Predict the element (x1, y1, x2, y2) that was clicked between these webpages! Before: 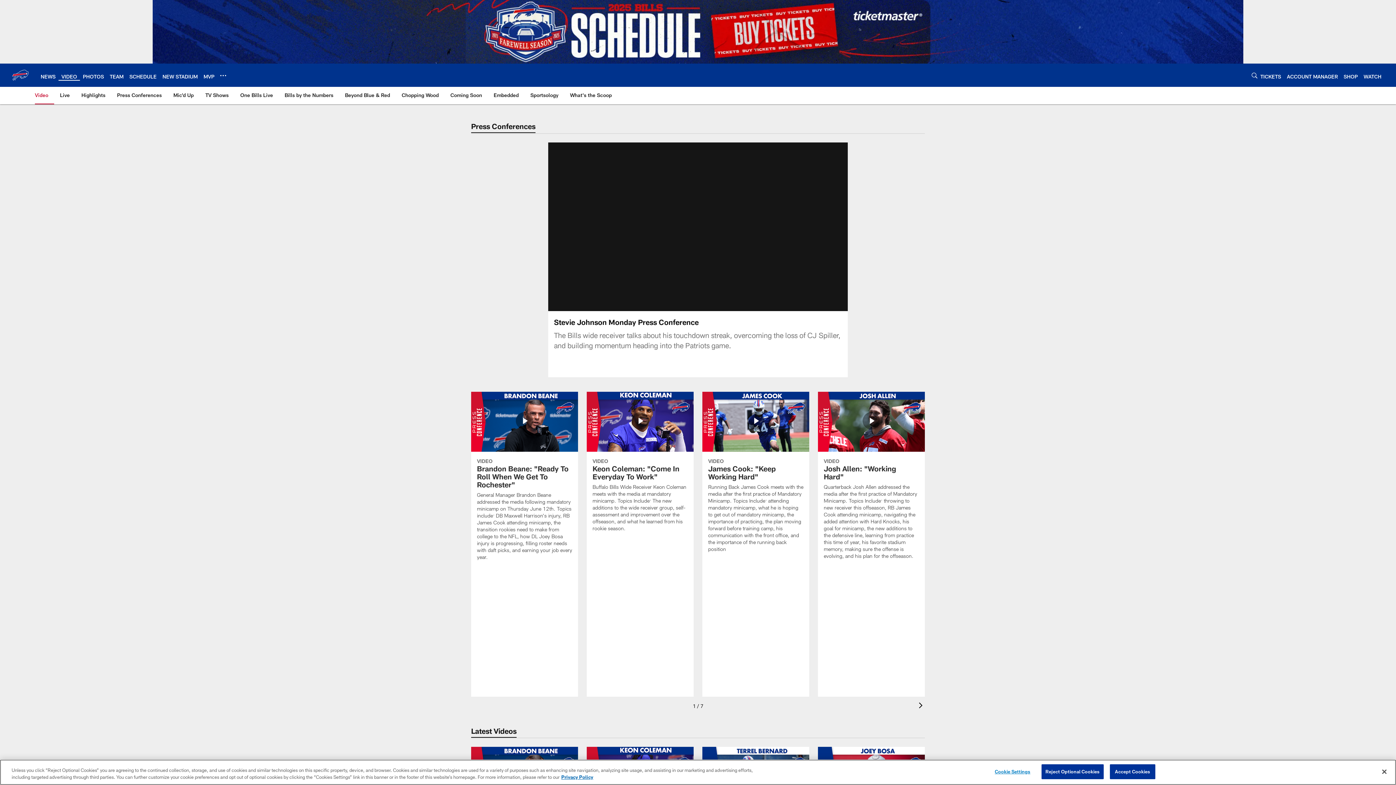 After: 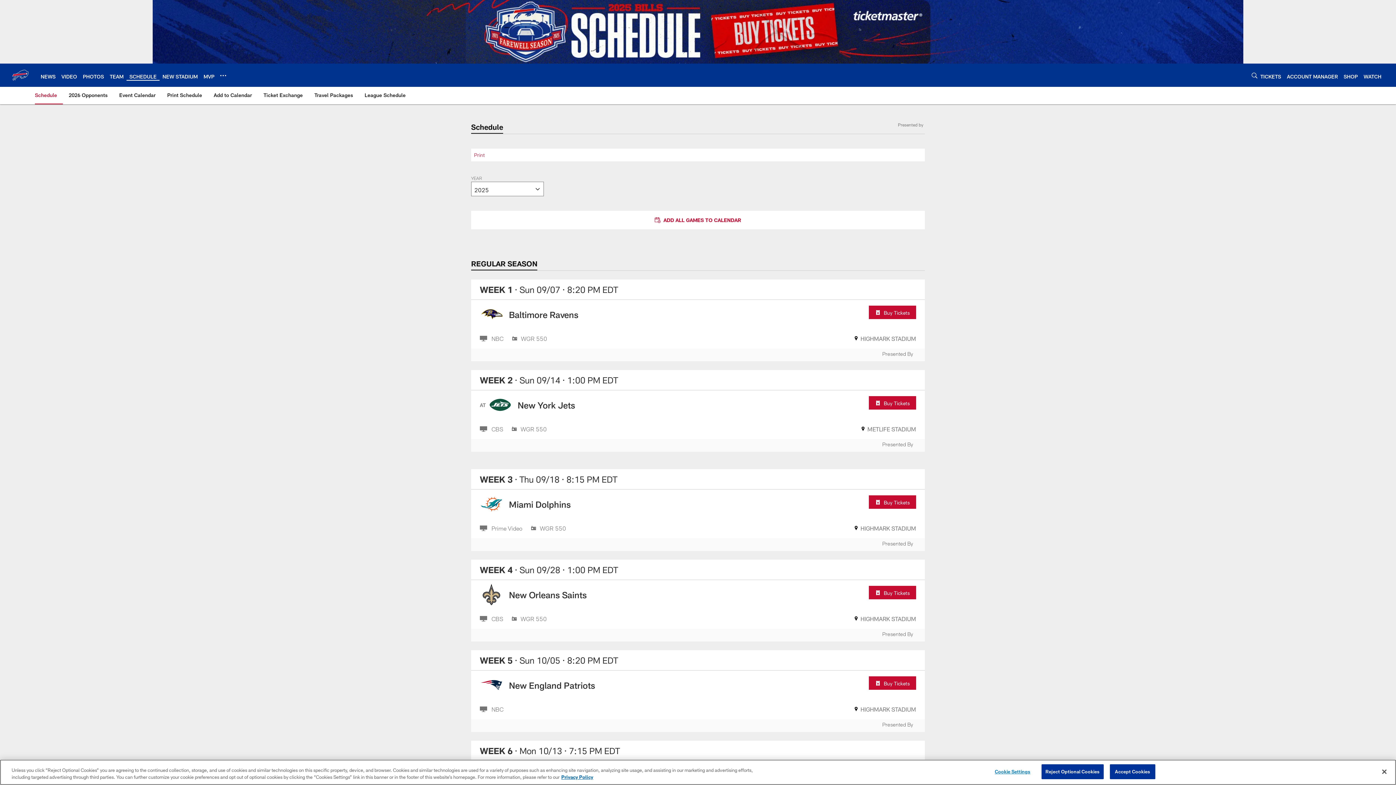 Action: bbox: (129, 73, 156, 79) label: SCHEDULE